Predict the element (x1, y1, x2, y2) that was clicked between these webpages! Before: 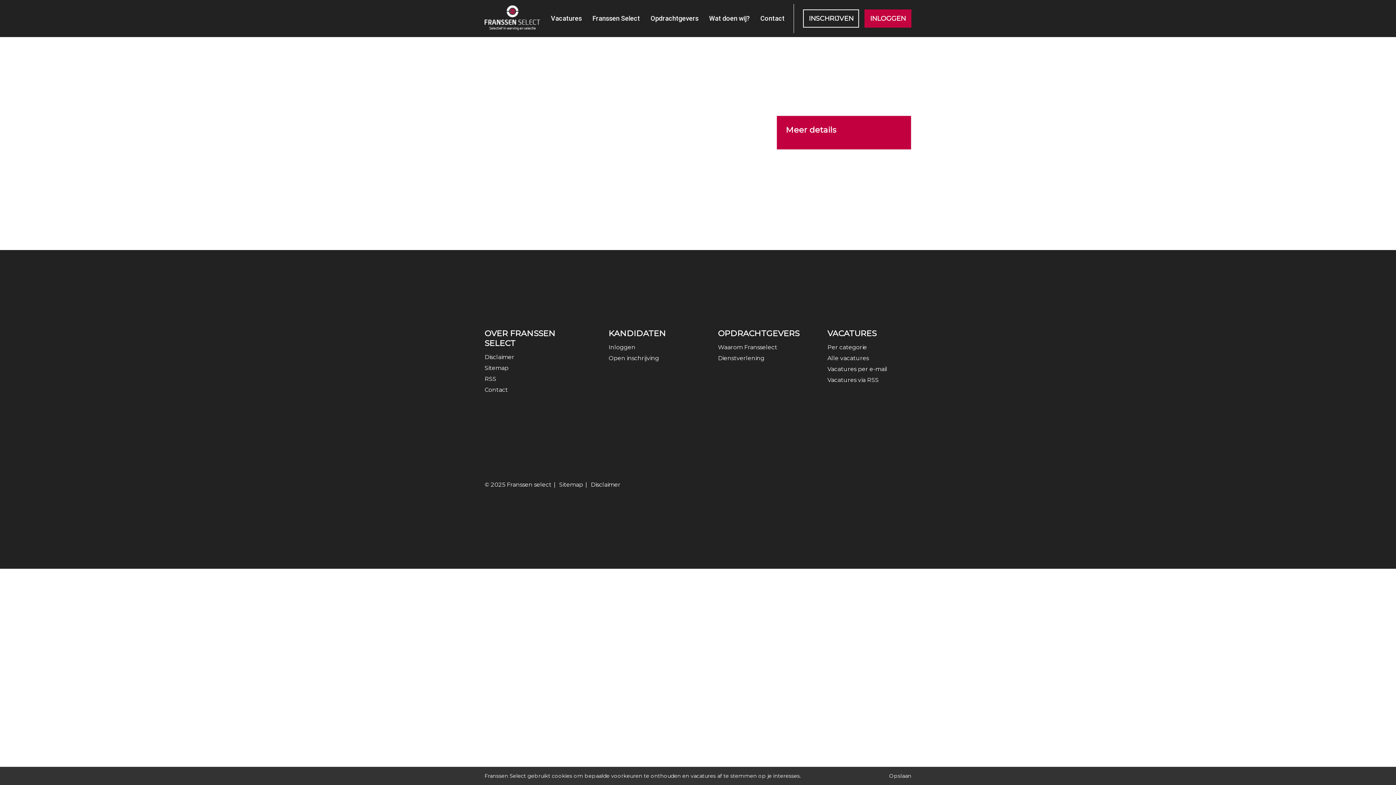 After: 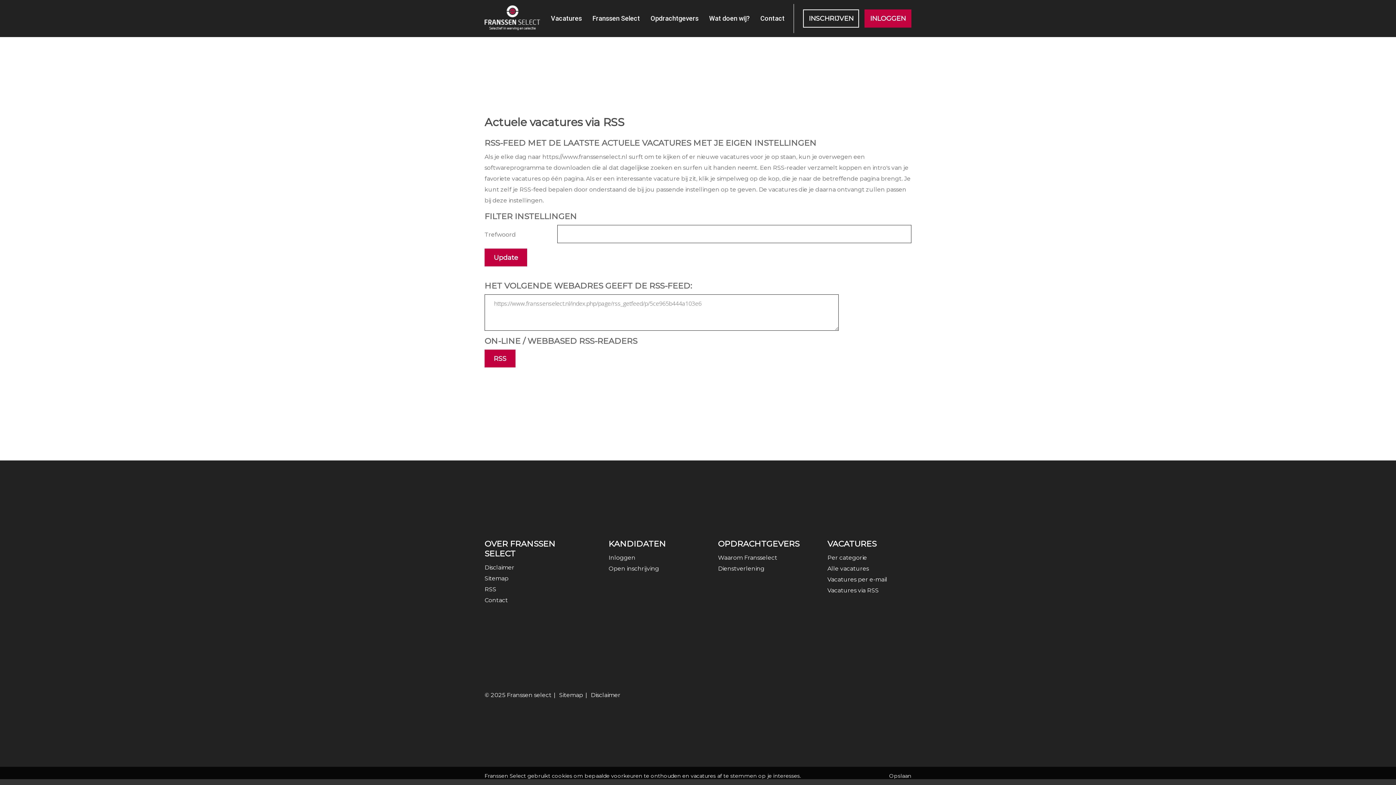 Action: bbox: (827, 376, 878, 383) label: Vacatures via RSS